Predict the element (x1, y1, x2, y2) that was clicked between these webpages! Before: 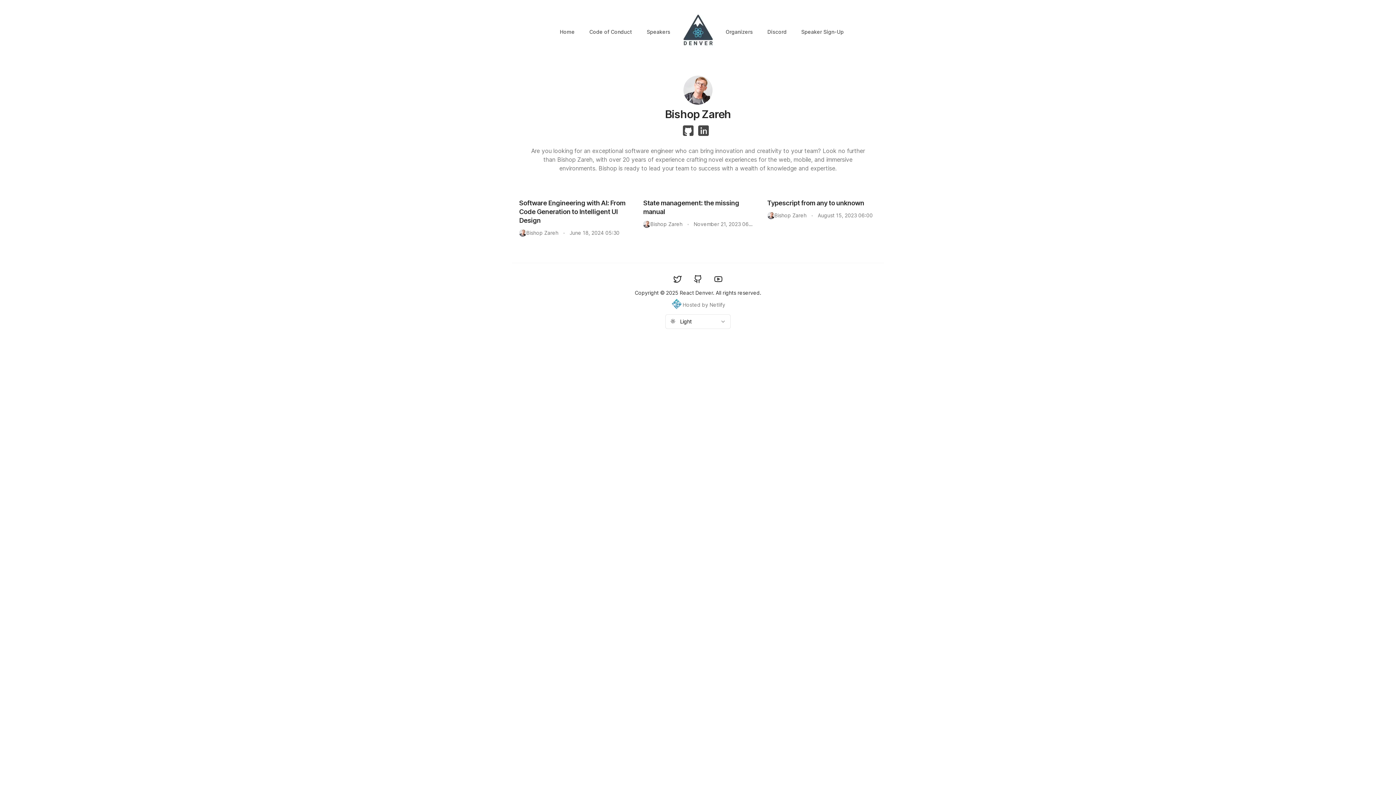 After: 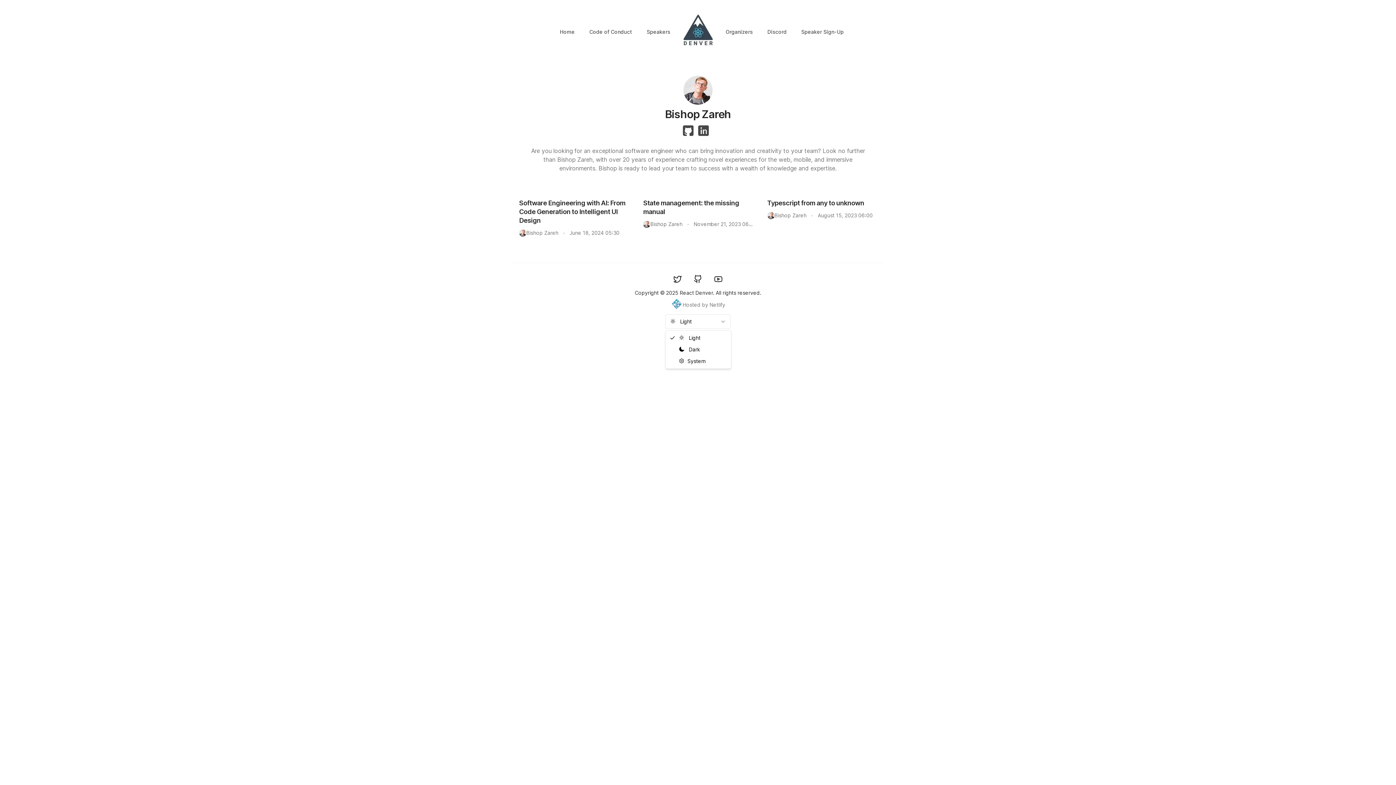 Action: bbox: (665, 314, 730, 329) label: Theme Switch